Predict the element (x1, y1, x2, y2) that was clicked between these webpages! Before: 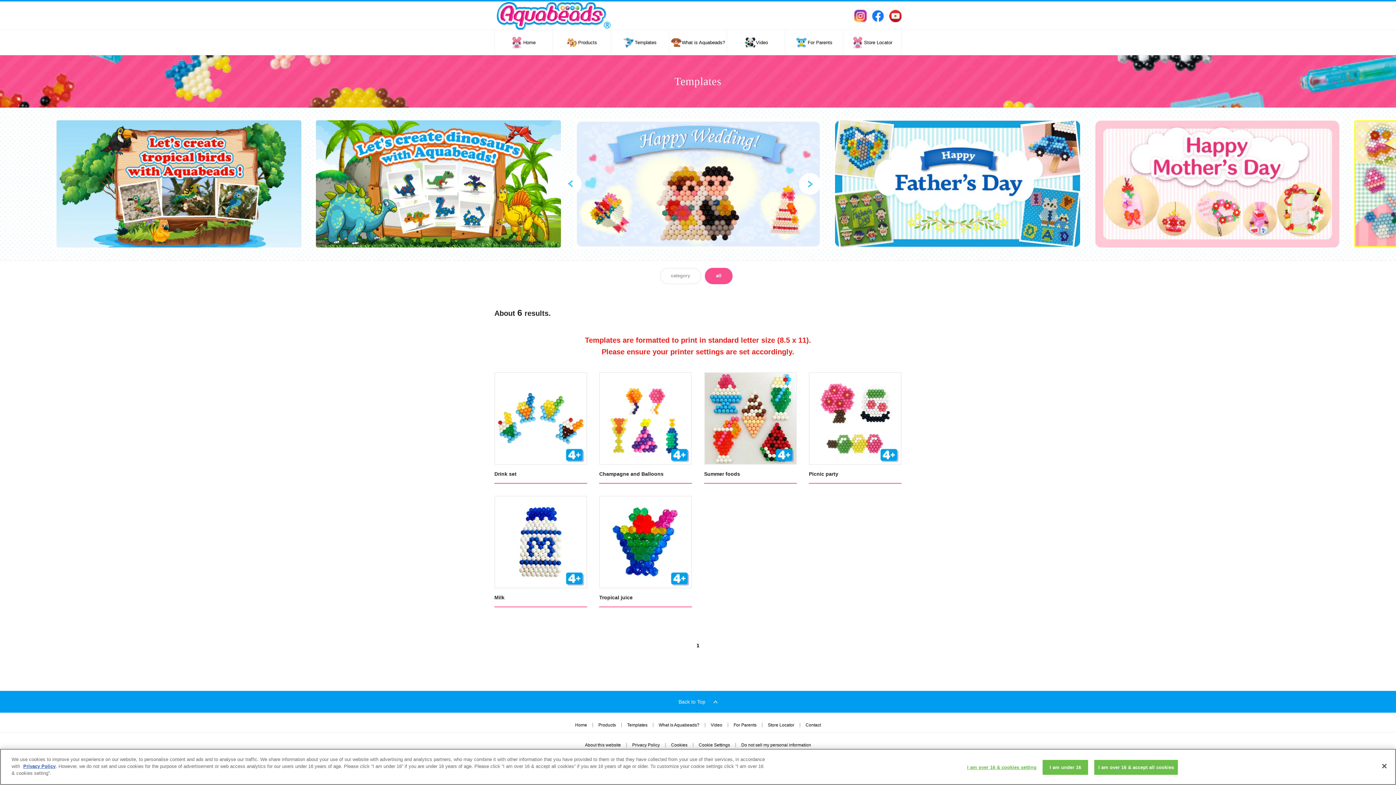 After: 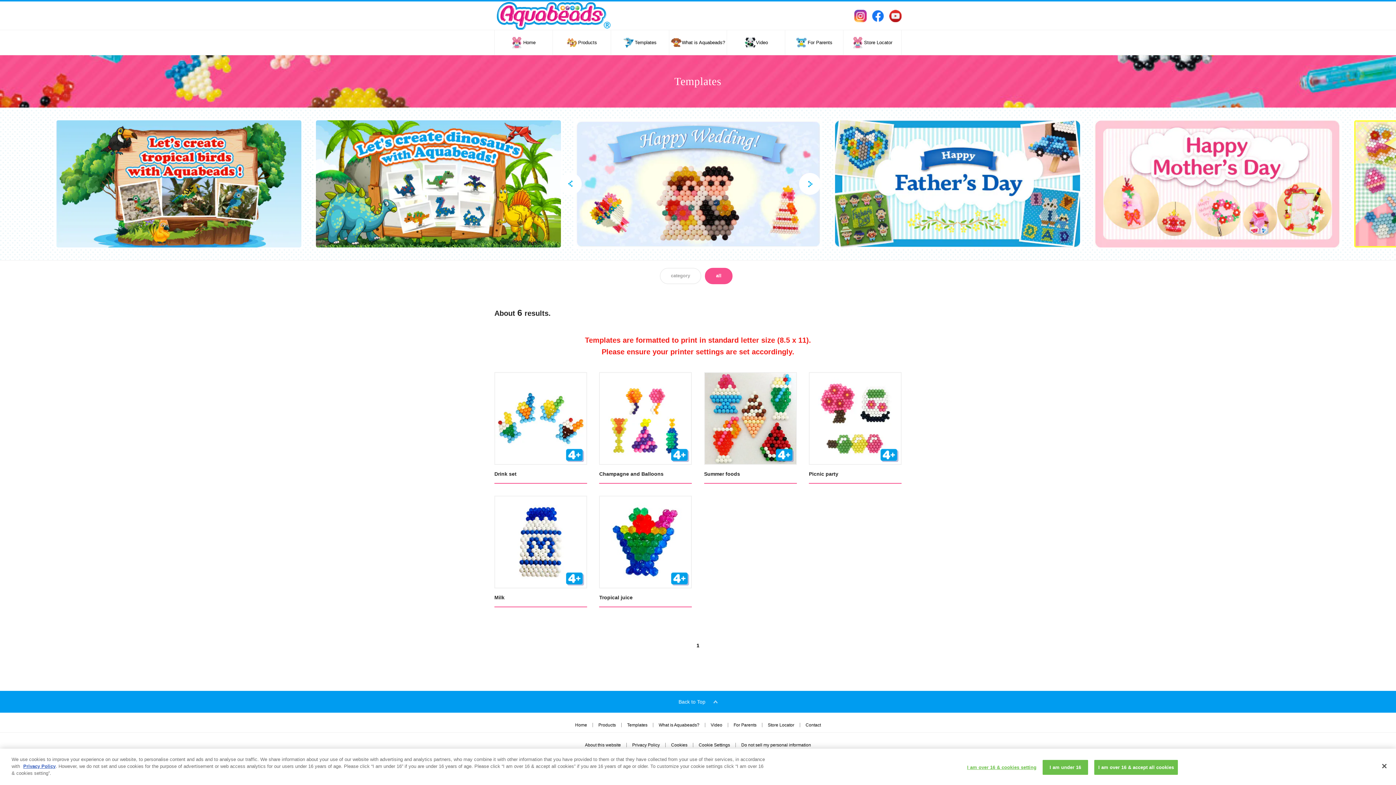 Action: bbox: (809, 373, 901, 464)